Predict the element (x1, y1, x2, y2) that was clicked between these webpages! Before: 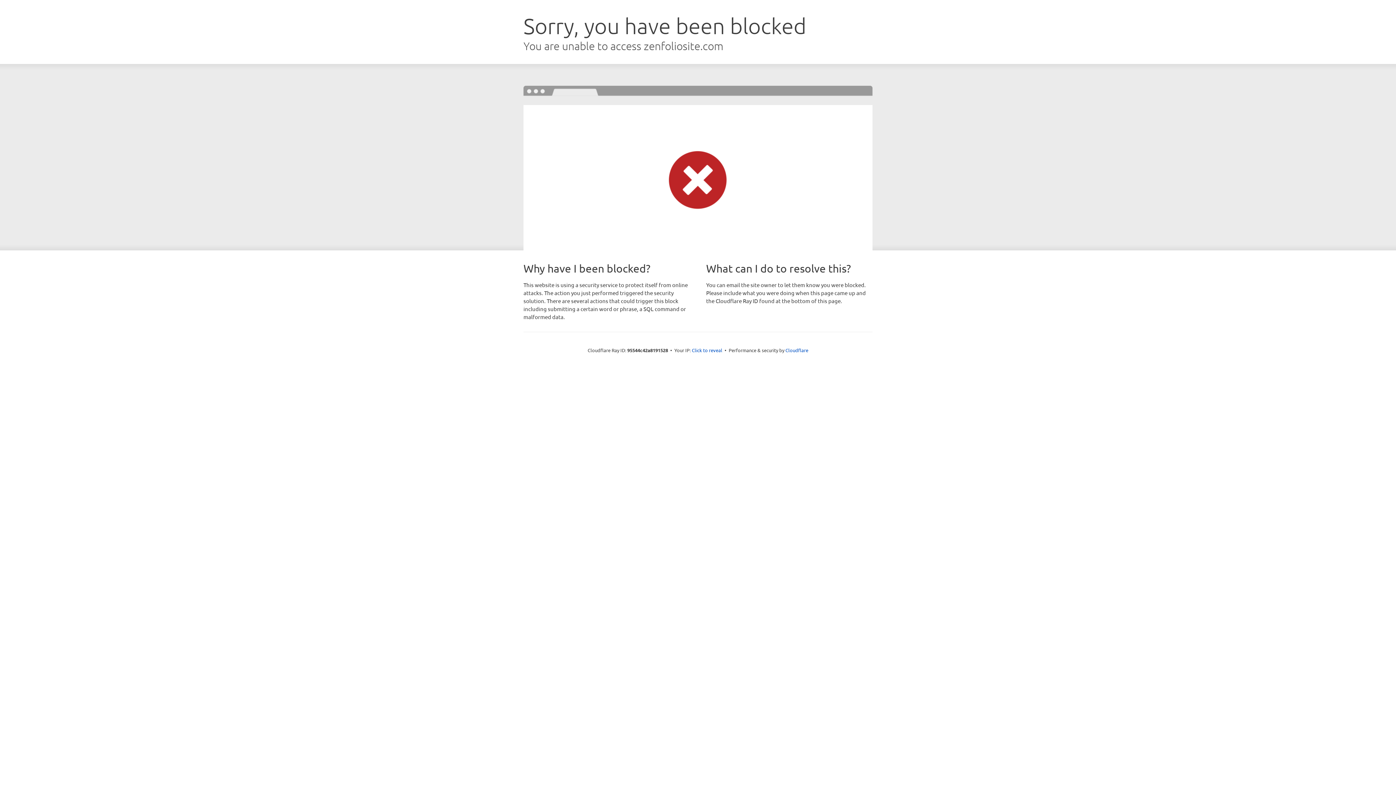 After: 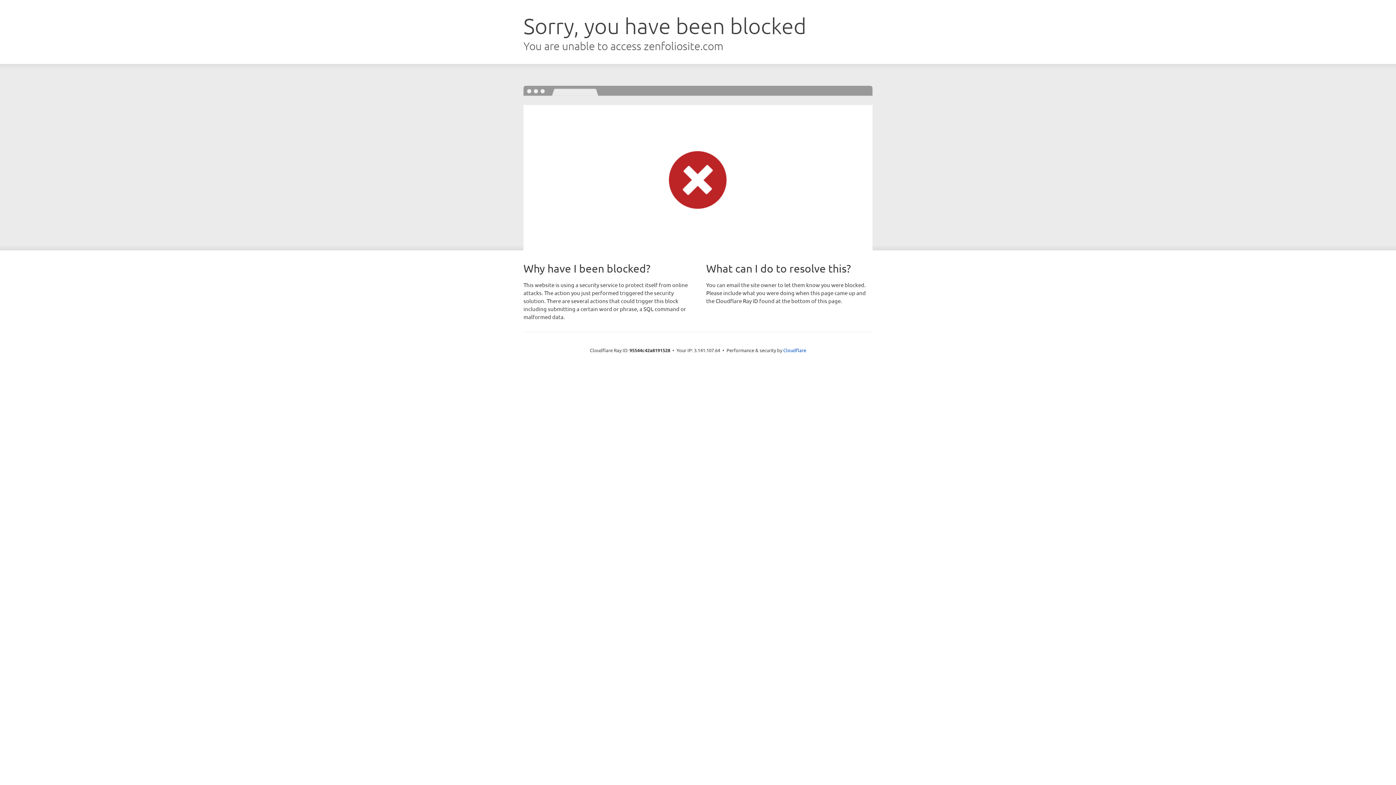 Action: label: Click to reveal bbox: (692, 346, 722, 353)